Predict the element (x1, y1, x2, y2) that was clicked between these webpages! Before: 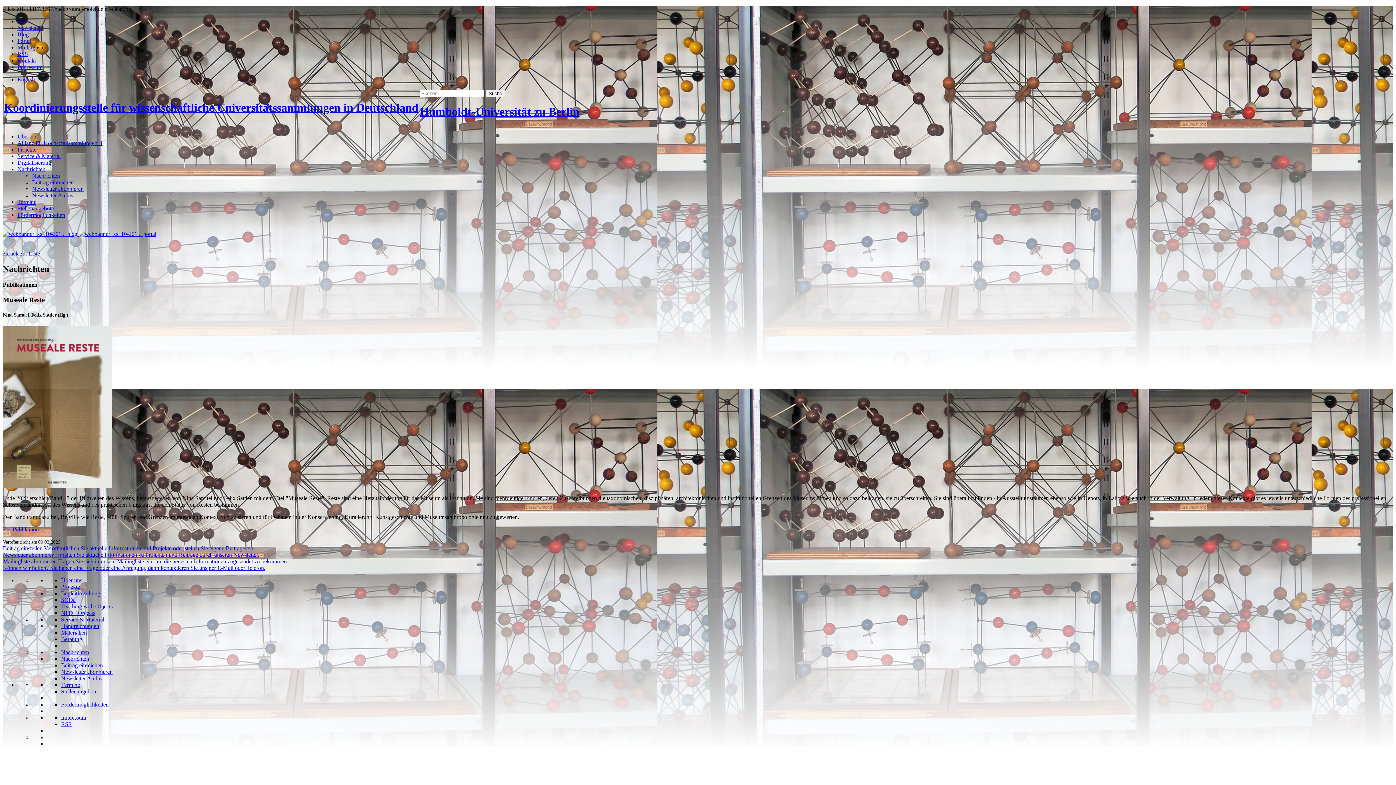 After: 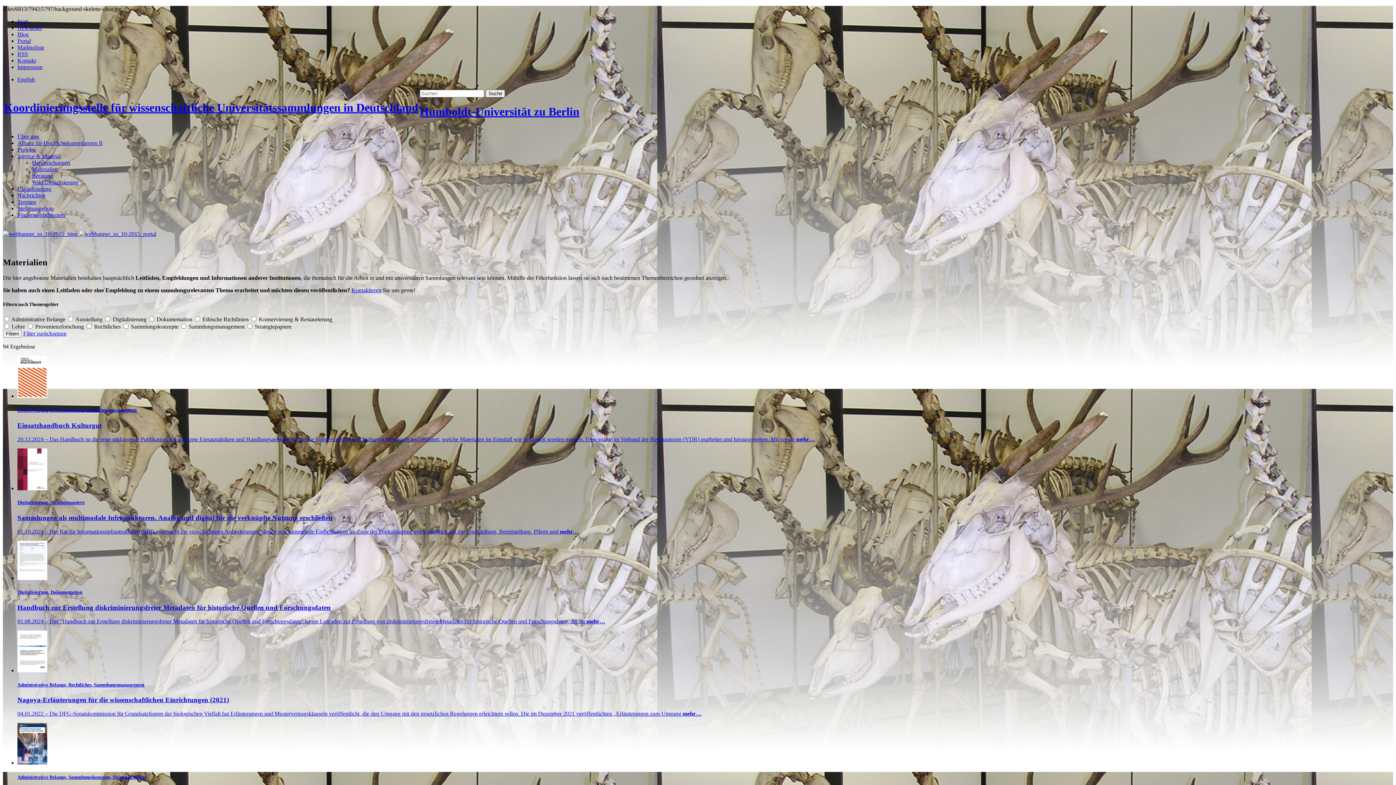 Action: label: Materialien bbox: (61, 629, 86, 635)